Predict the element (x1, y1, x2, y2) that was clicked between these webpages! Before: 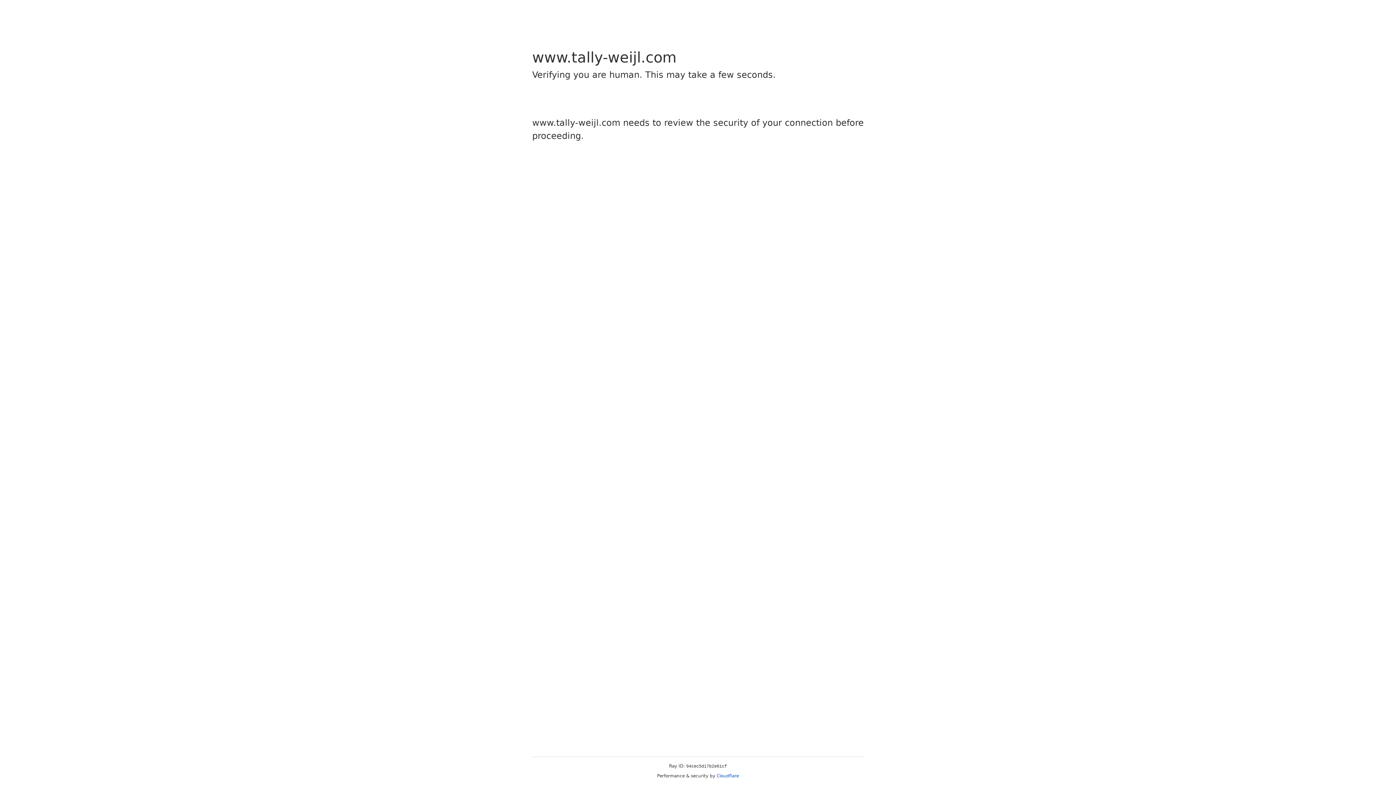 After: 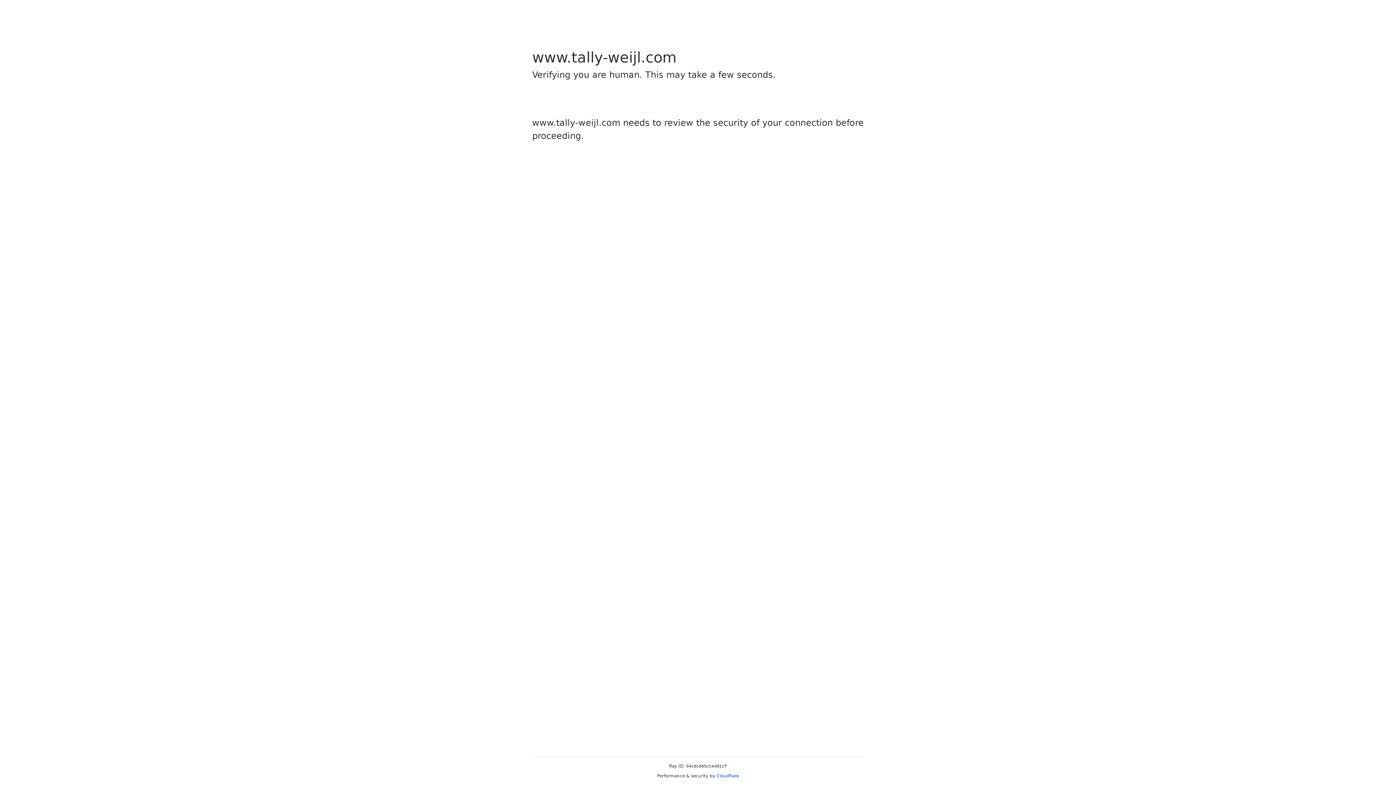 Action: bbox: (716, 773, 739, 778) label: Cloudflare